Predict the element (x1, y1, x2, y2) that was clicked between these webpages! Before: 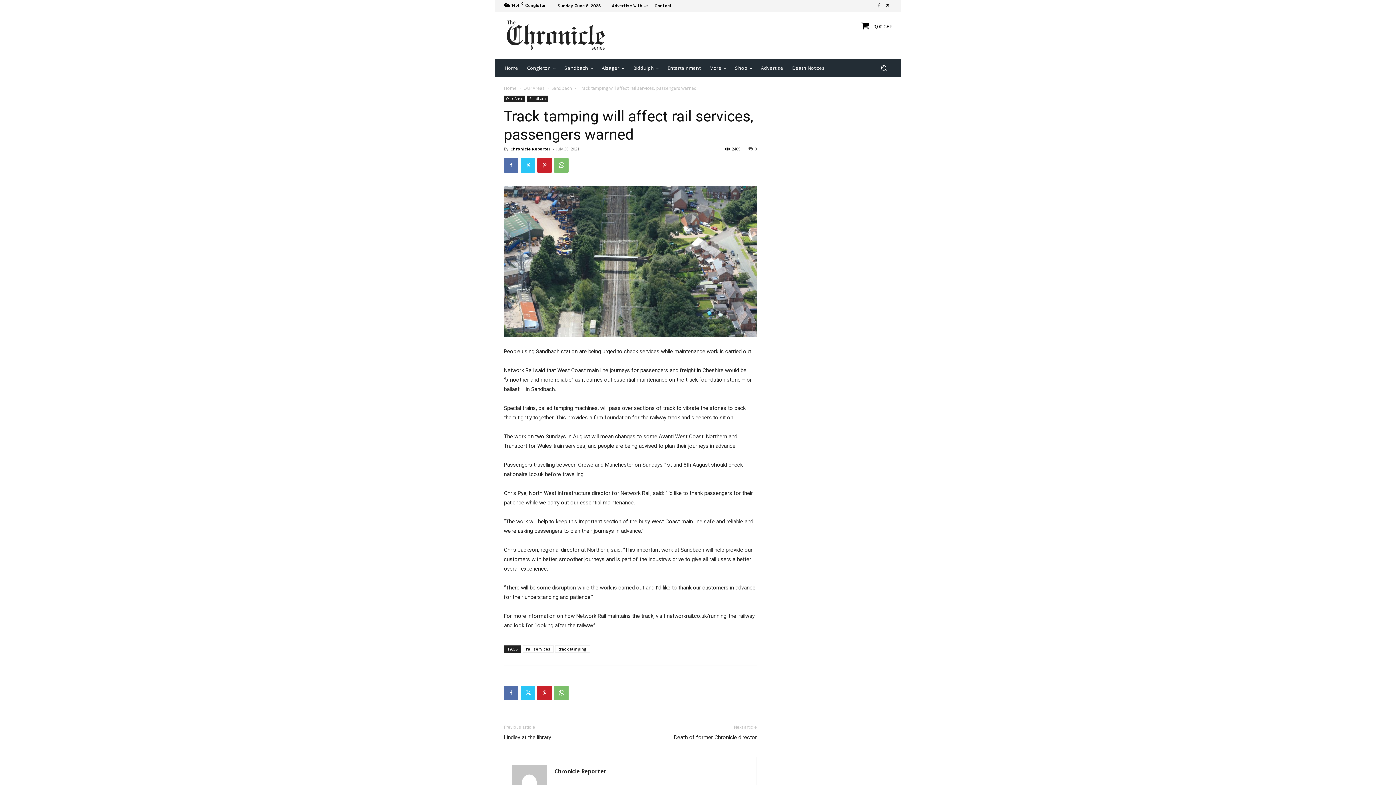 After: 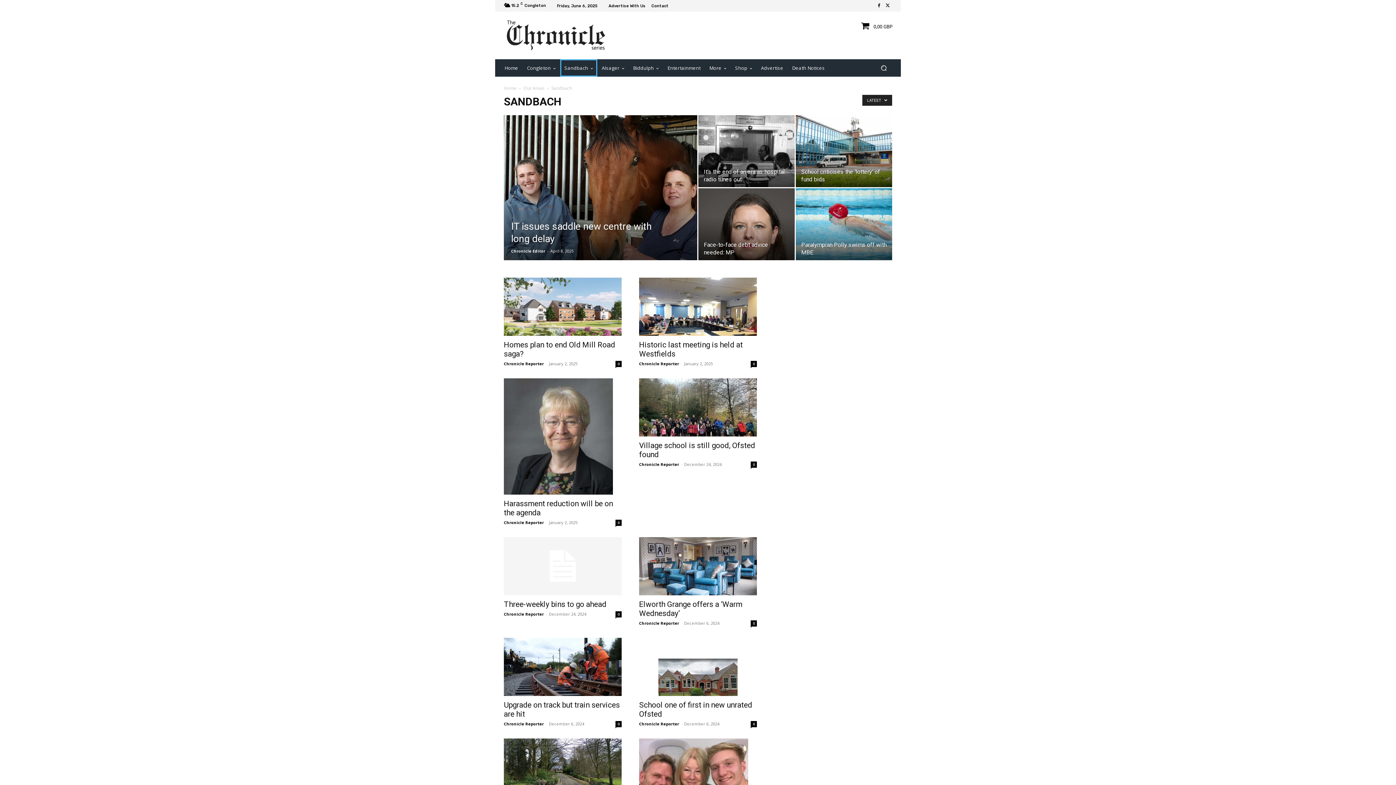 Action: bbox: (527, 95, 548, 101) label: Sandbach